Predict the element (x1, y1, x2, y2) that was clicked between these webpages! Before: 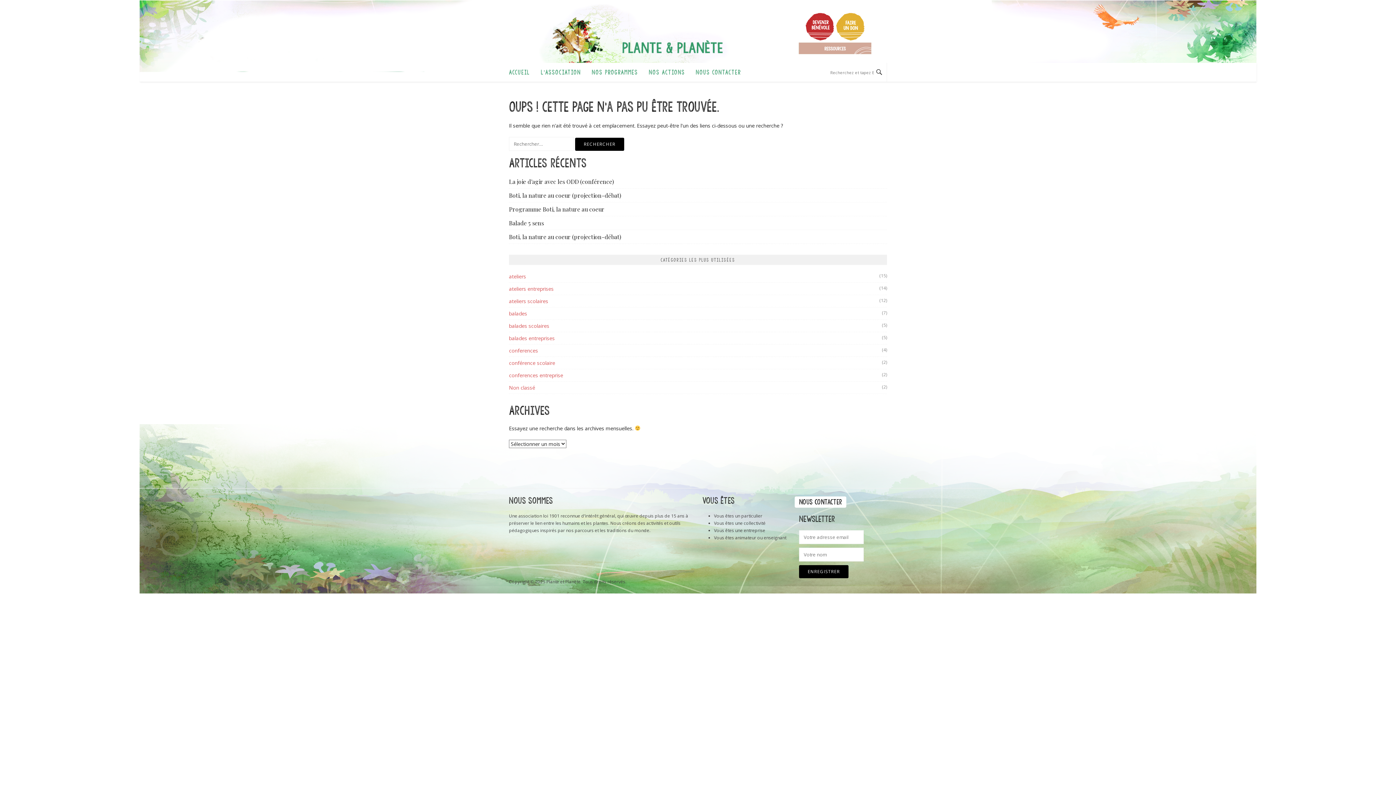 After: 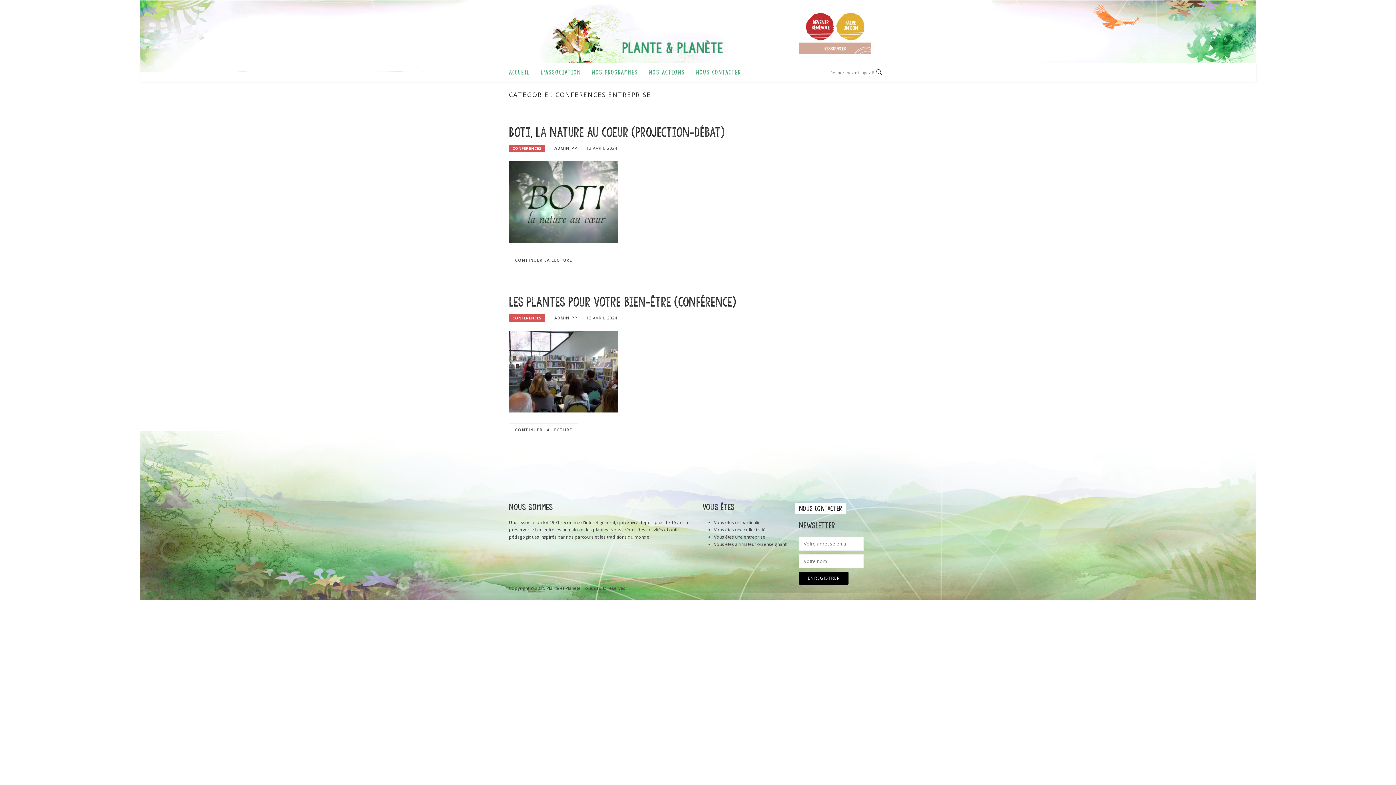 Action: label: conferences entreprise bbox: (509, 372, 563, 378)